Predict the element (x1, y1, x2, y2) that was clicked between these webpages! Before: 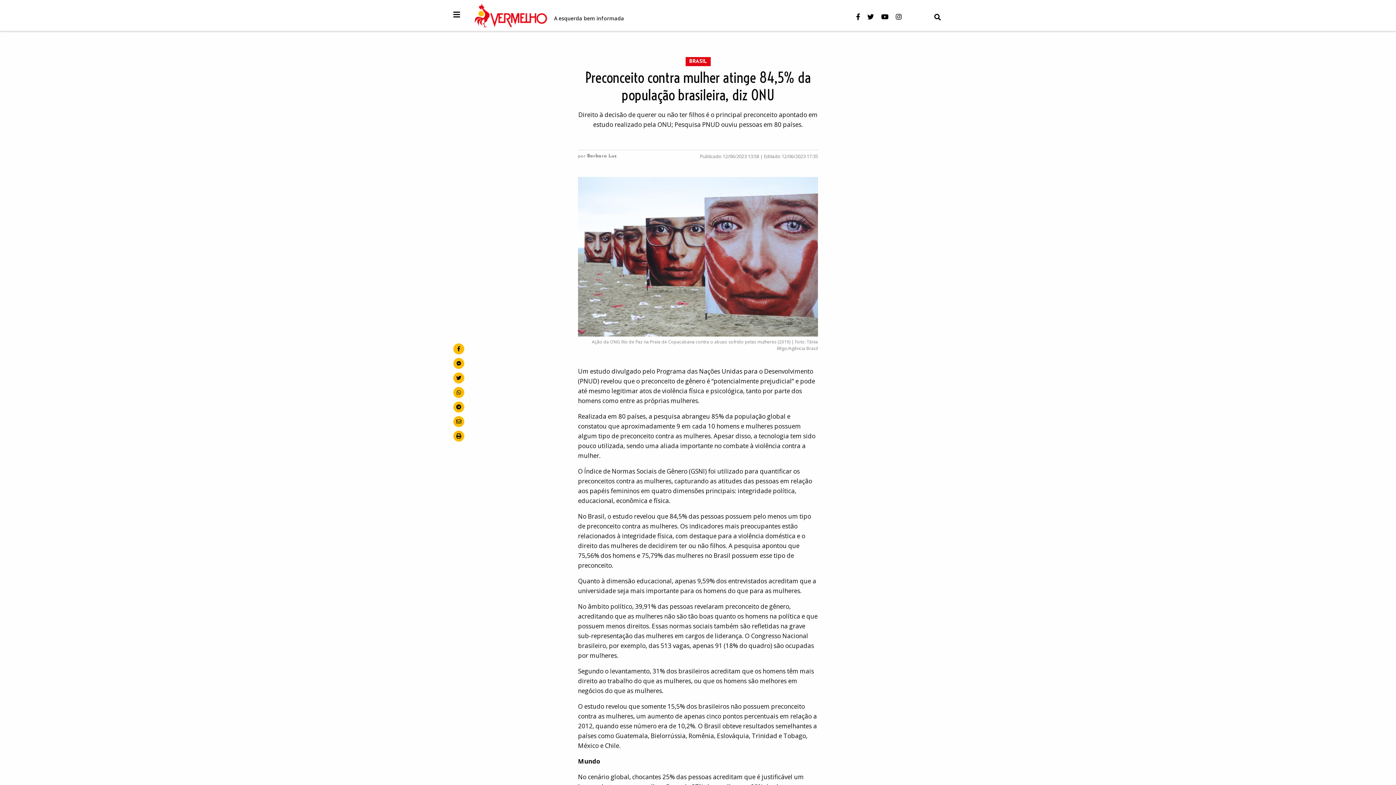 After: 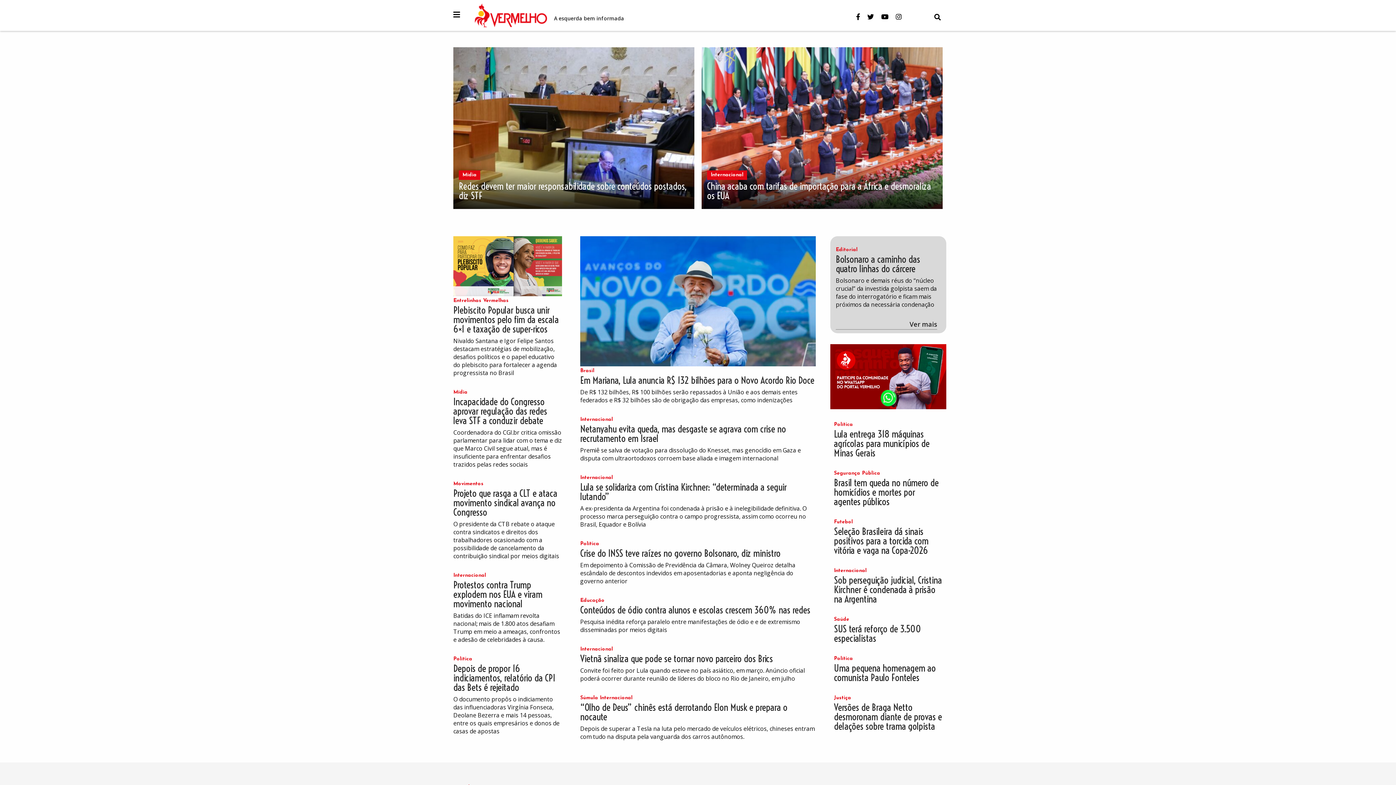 Action: bbox: (474, 10, 548, 18) label:  